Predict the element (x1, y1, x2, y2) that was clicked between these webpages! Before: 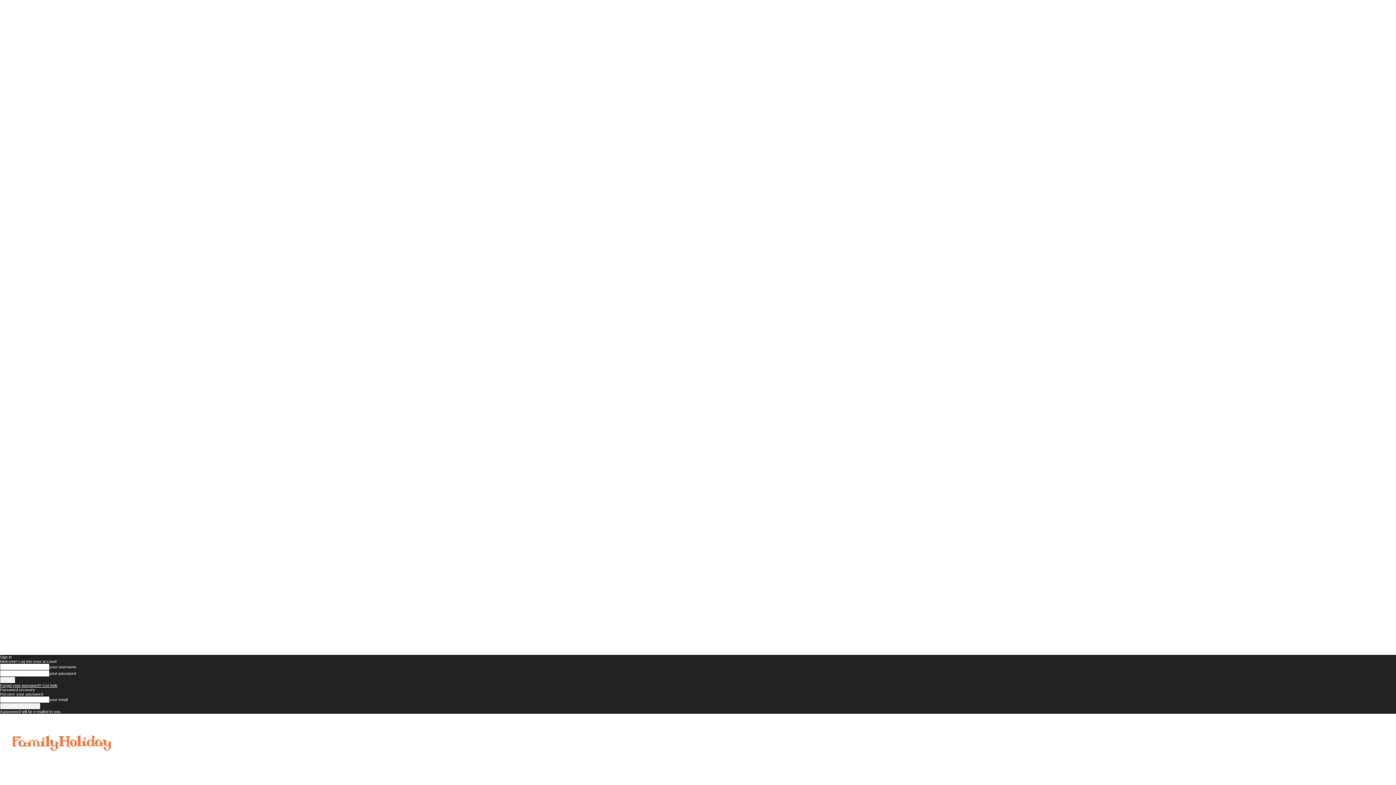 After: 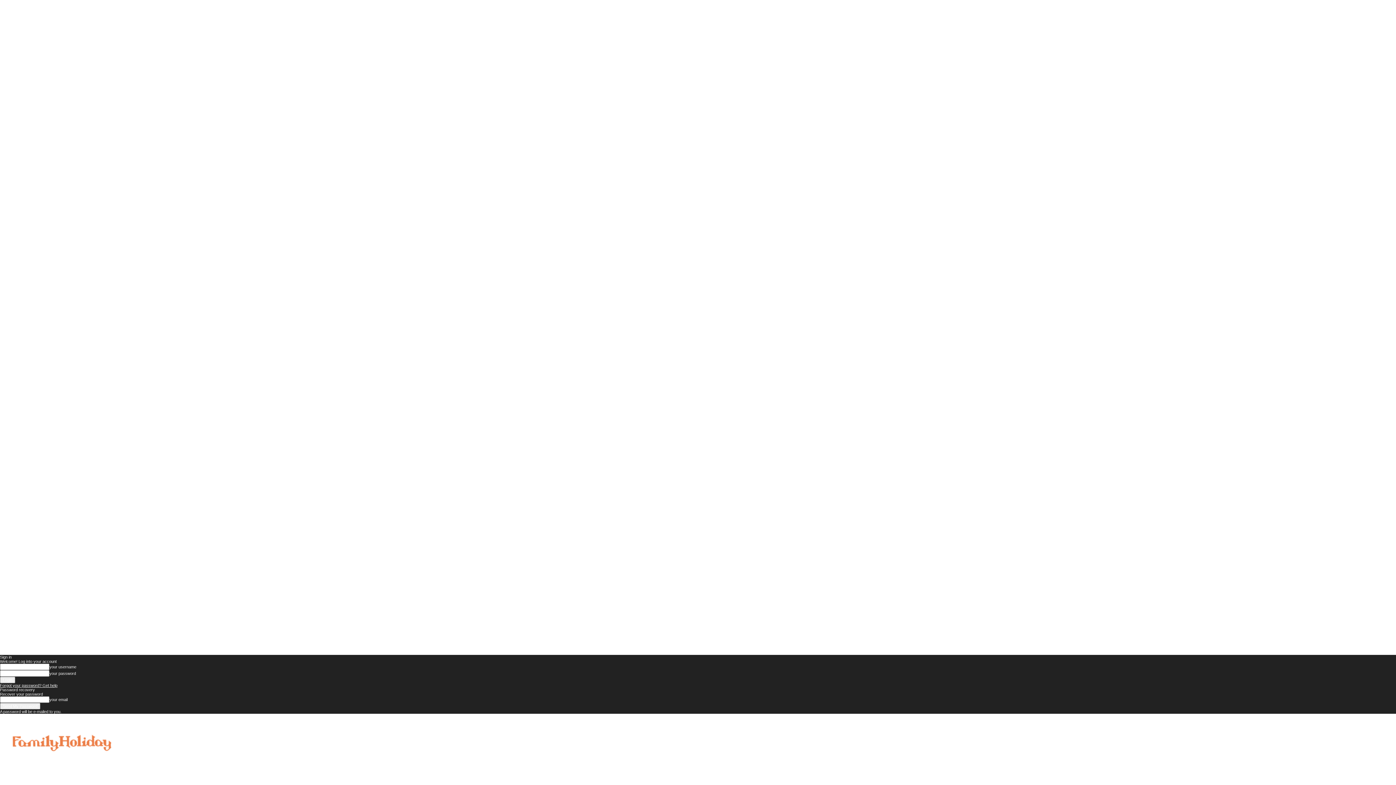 Action: bbox: (0, 683, 57, 688) label: Forgot your password? Get help